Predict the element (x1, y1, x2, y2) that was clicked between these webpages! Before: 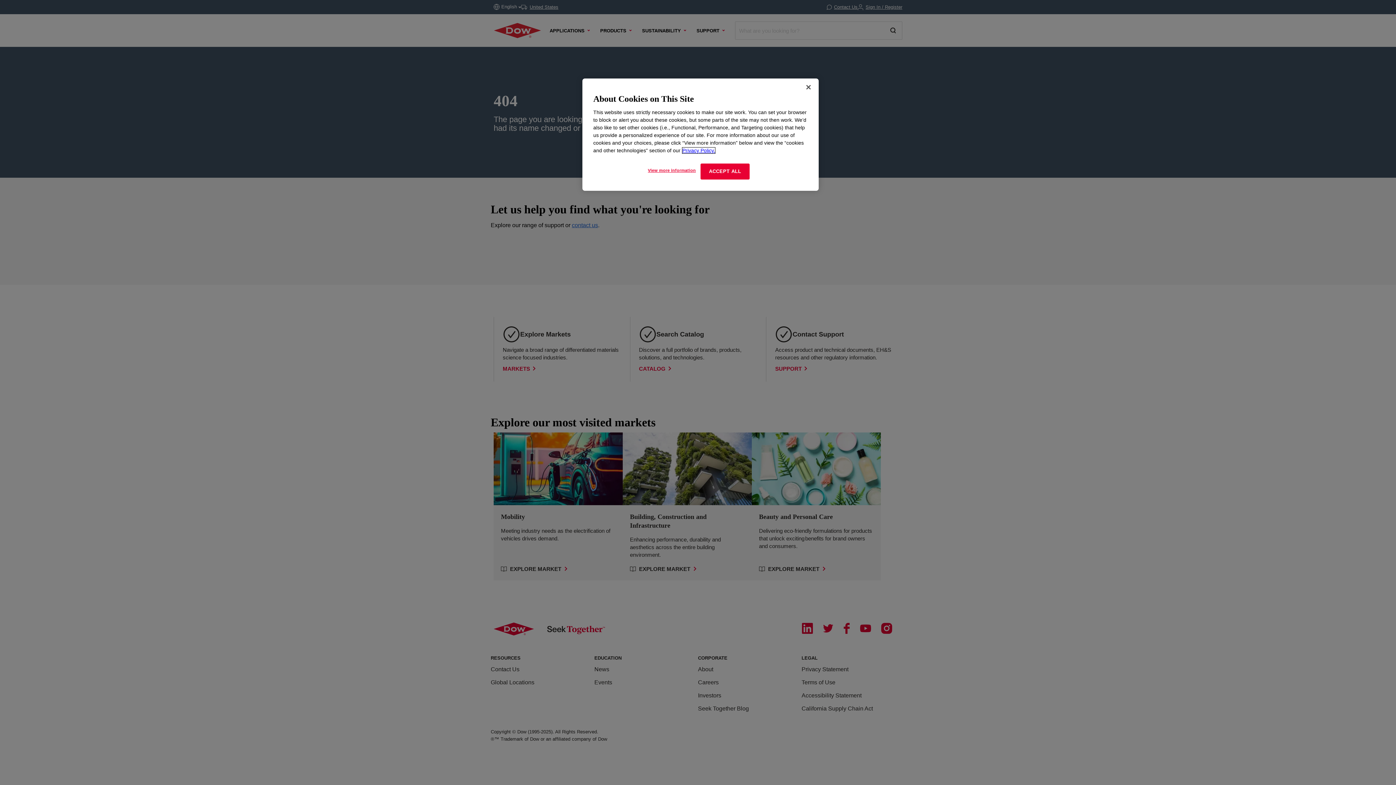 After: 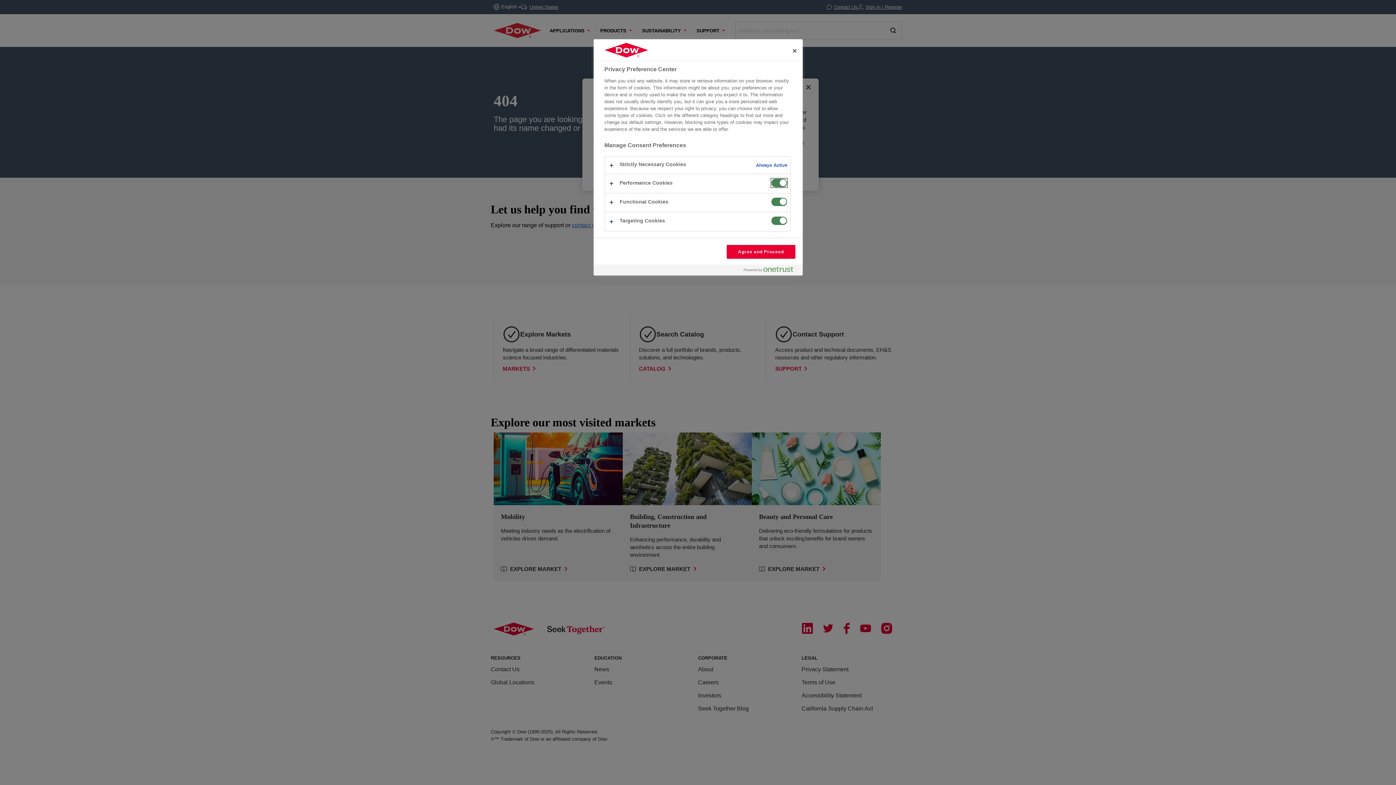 Action: bbox: (647, 163, 696, 177) label: View more information